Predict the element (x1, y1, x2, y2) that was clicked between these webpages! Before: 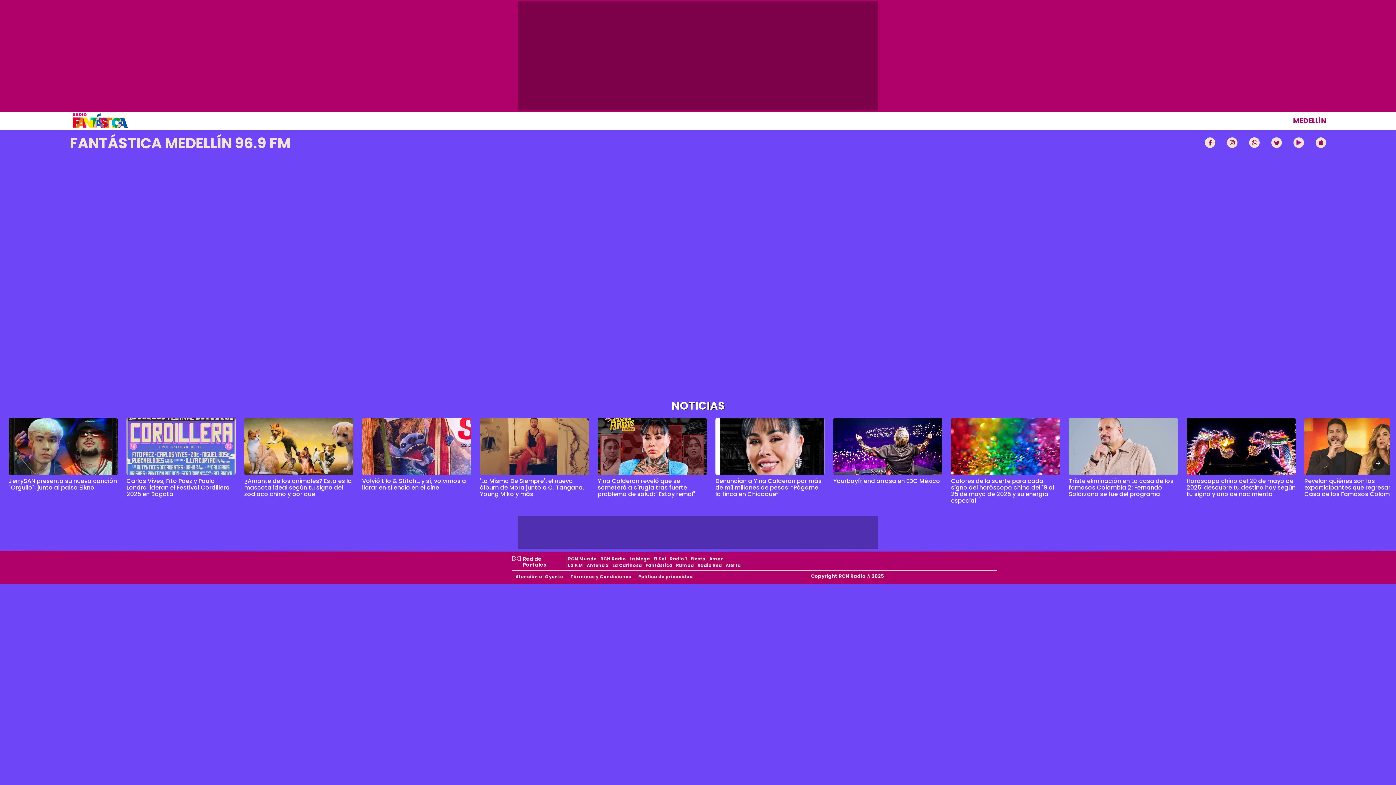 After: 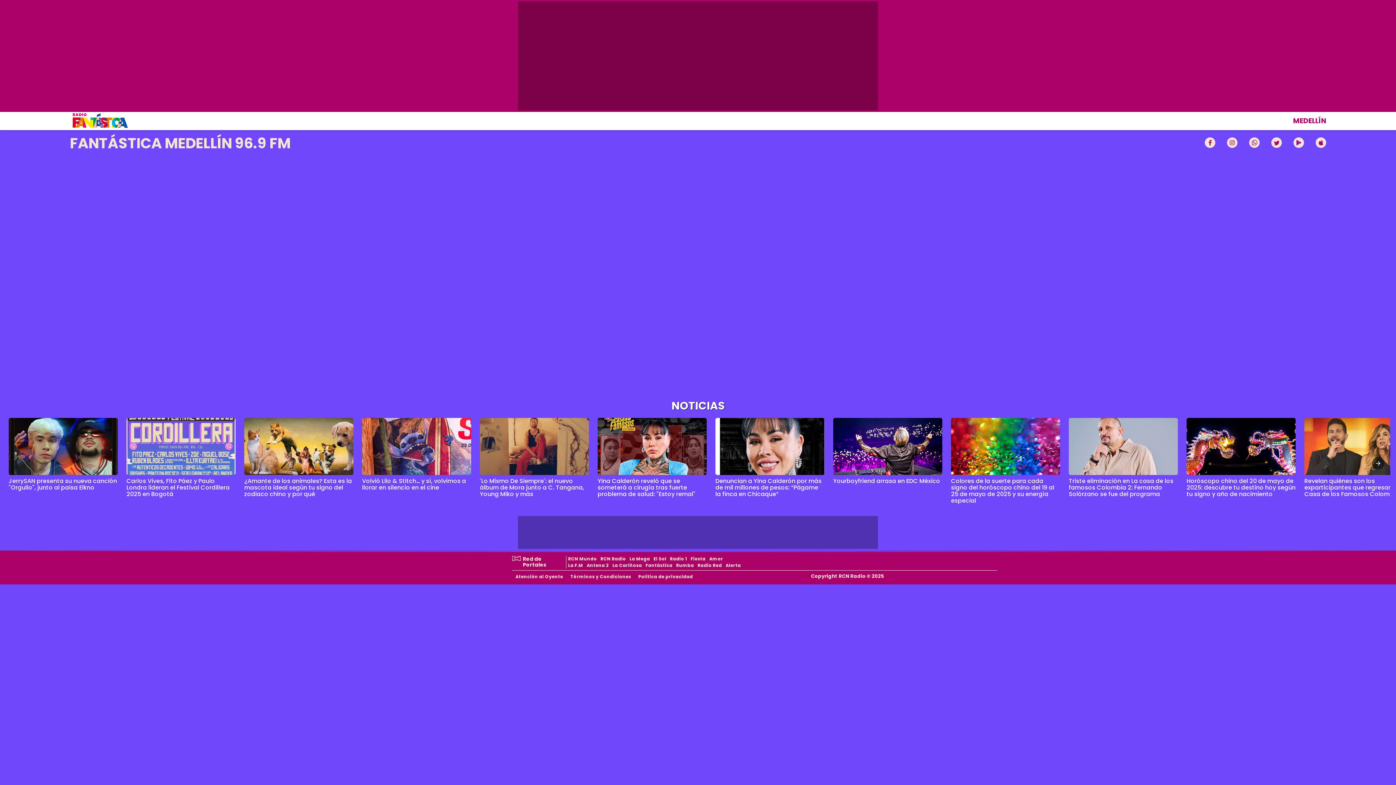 Action: label: Carlos Vives, Fito Páez y Paulo Londra lideran el Festival Cordillera 2025 en Bogotá bbox: (126, 476, 229, 498)